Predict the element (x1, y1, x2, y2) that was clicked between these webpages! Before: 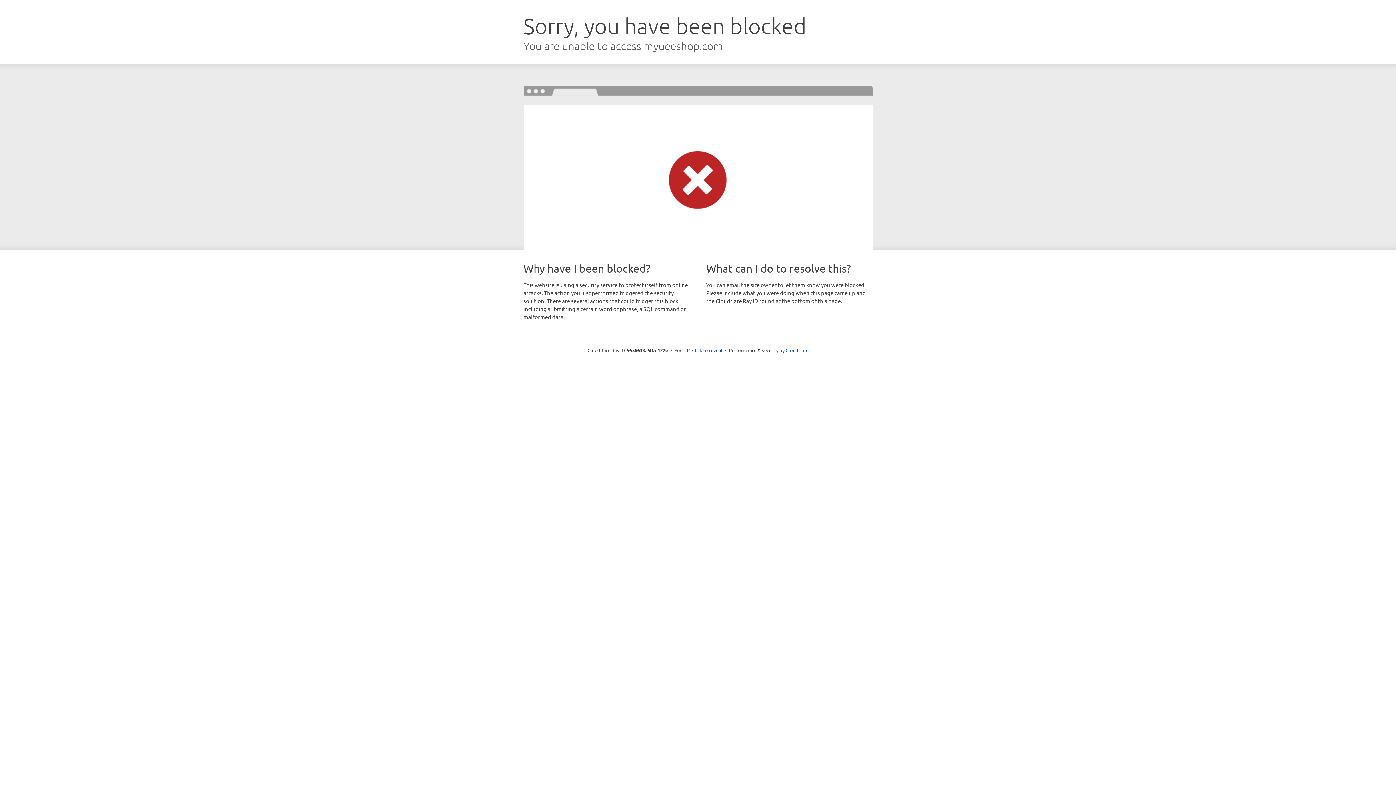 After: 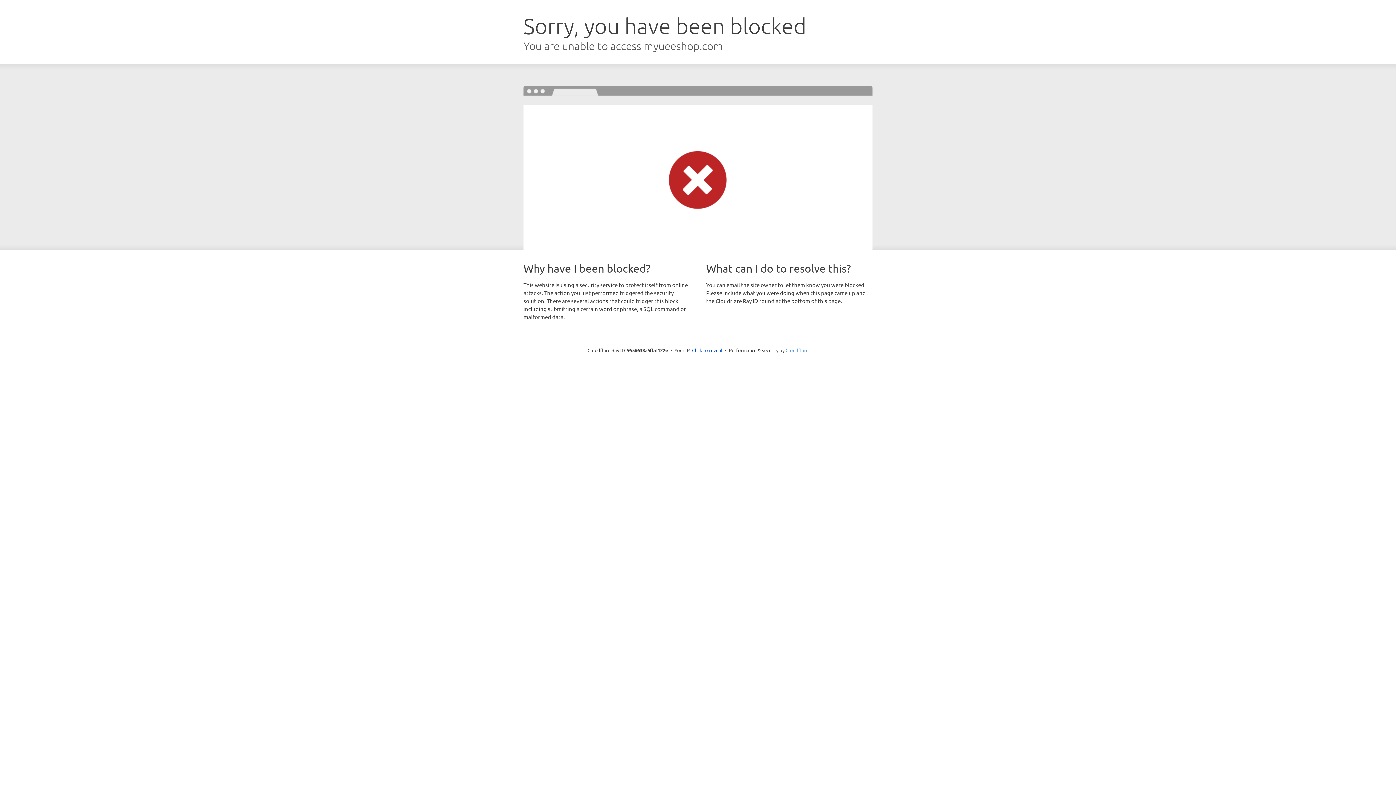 Action: bbox: (785, 347, 808, 353) label: Cloudflare